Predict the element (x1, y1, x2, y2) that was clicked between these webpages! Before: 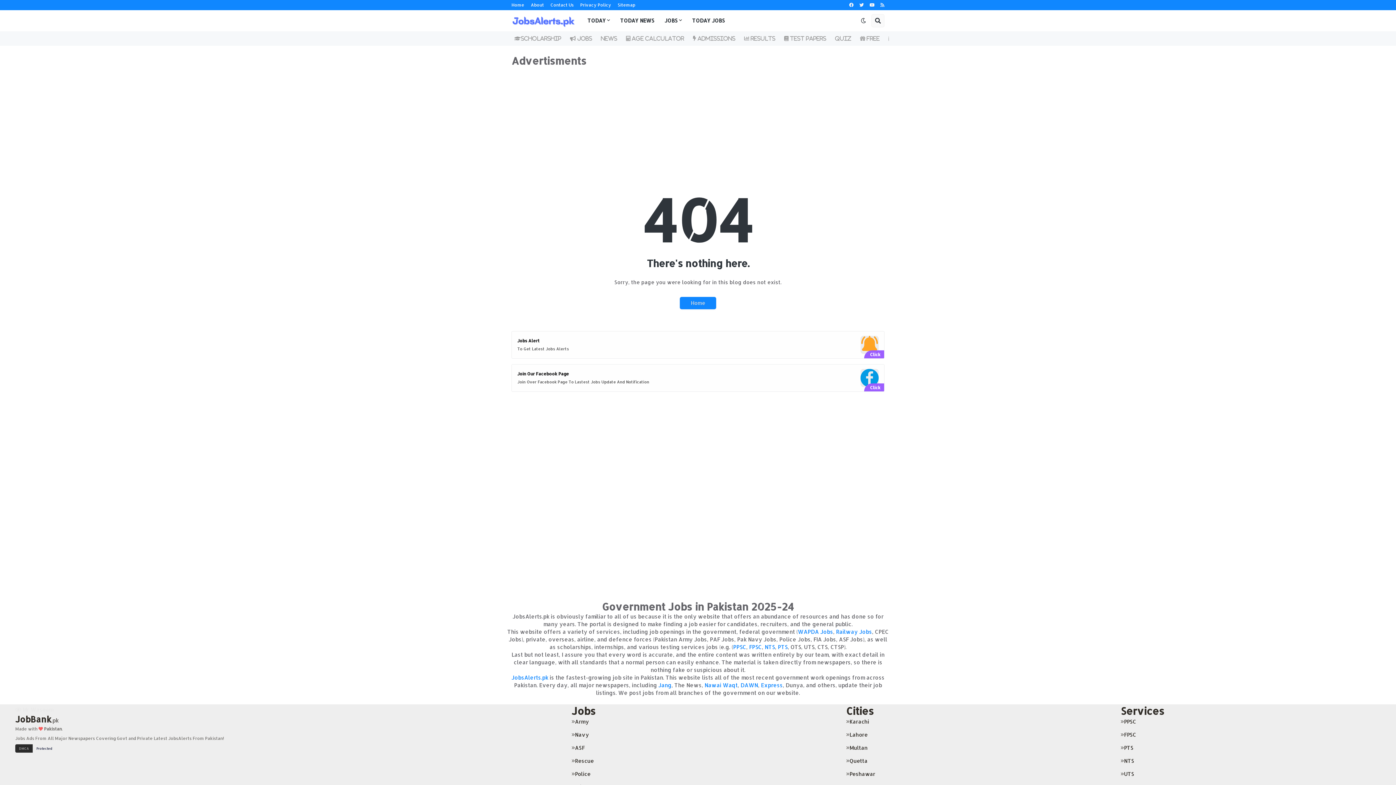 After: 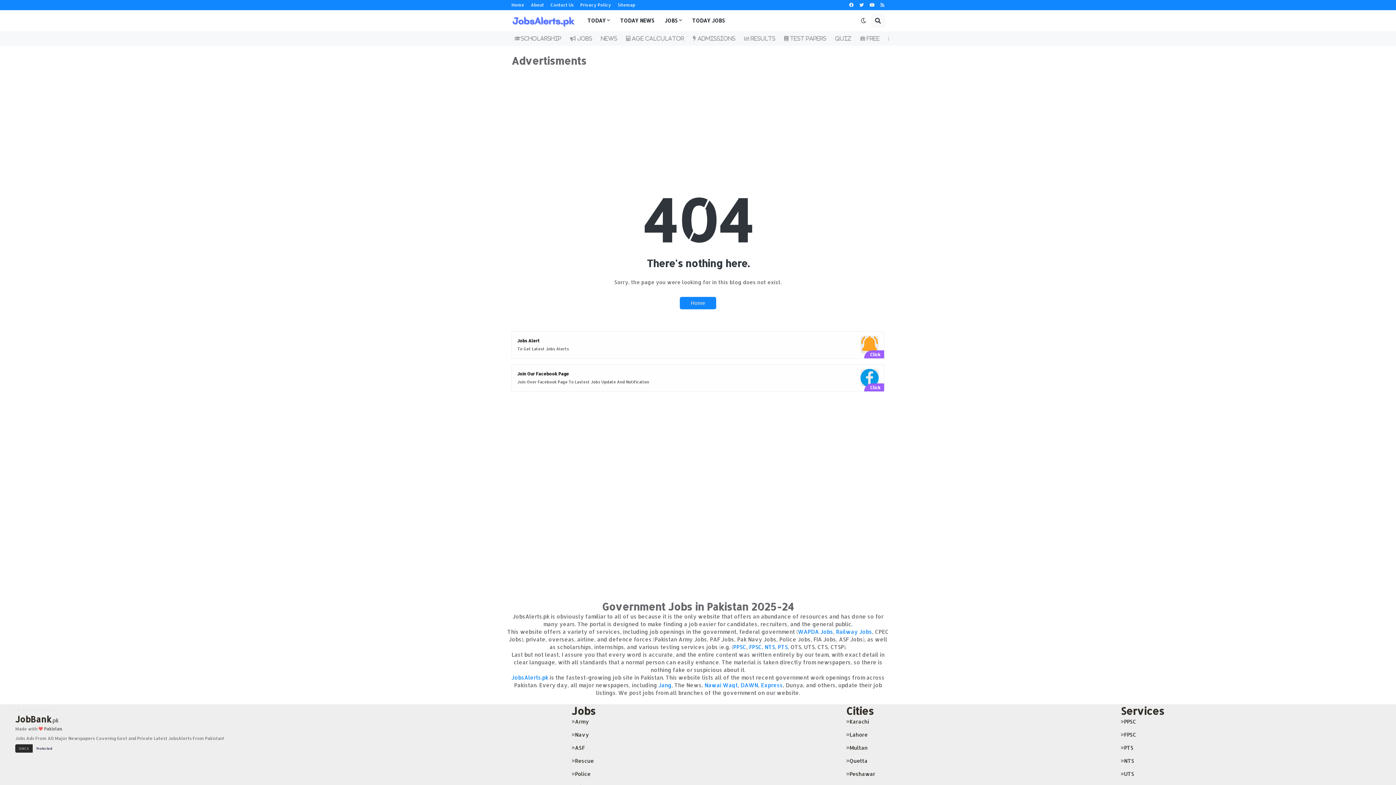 Action: label: Quetta bbox: (846, 757, 867, 764)